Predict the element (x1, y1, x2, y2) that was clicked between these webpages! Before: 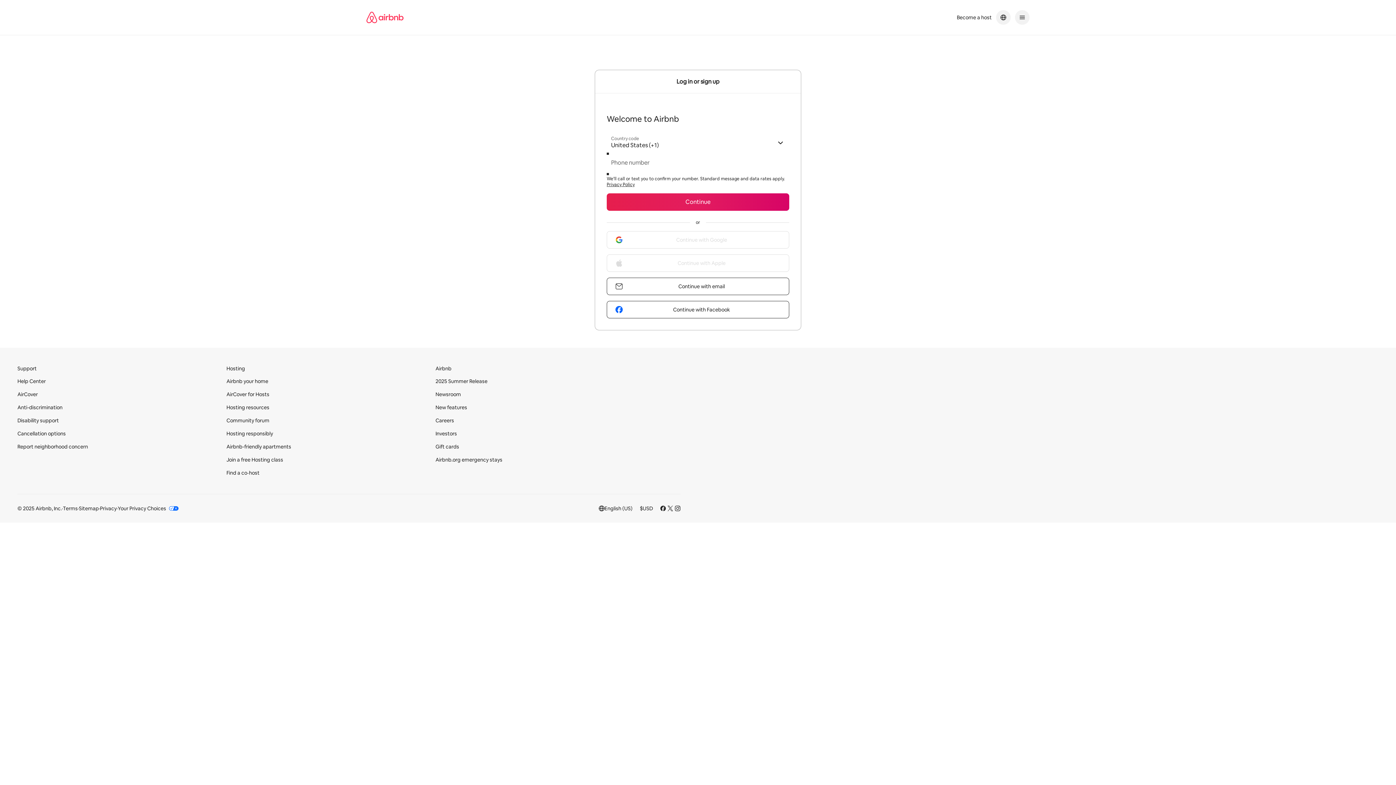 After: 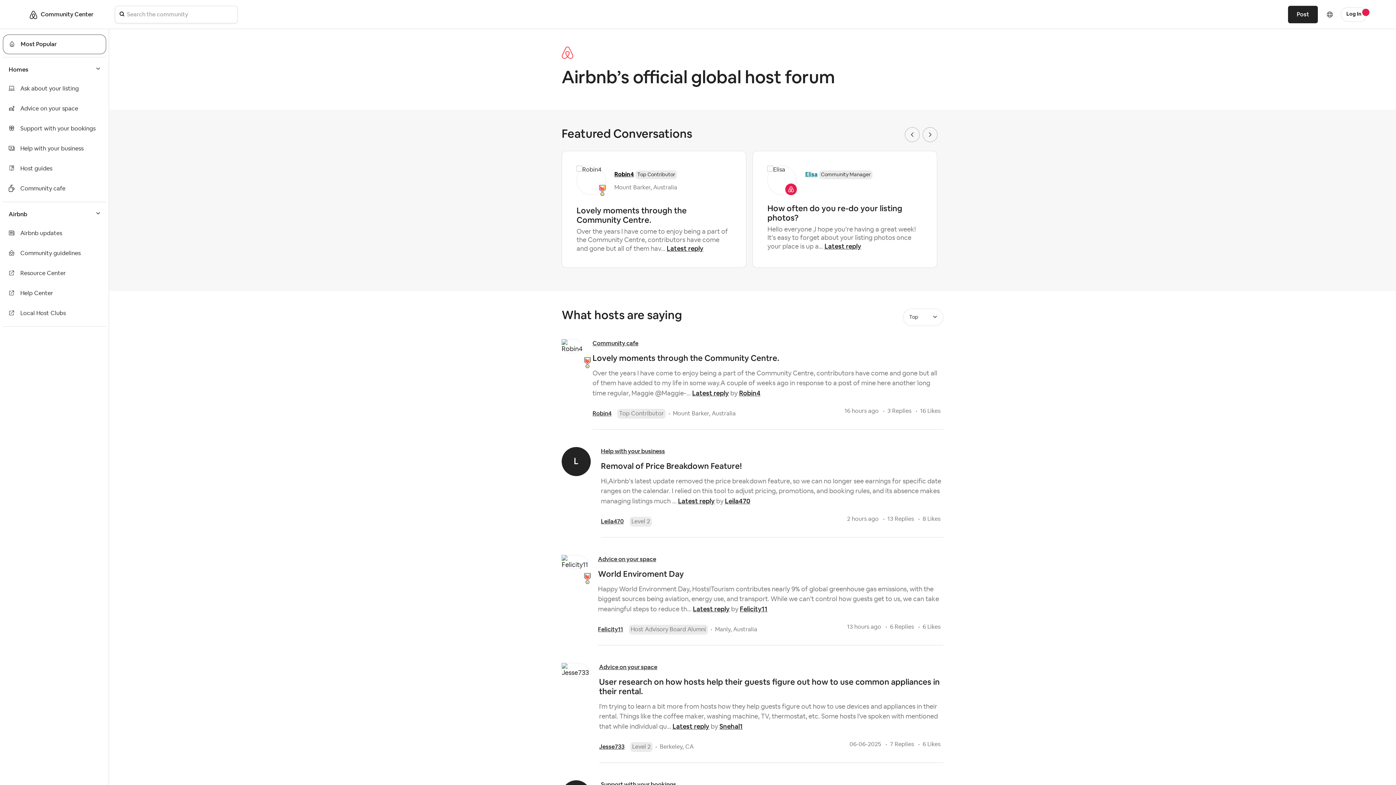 Action: label: Community forum bbox: (226, 417, 269, 424)